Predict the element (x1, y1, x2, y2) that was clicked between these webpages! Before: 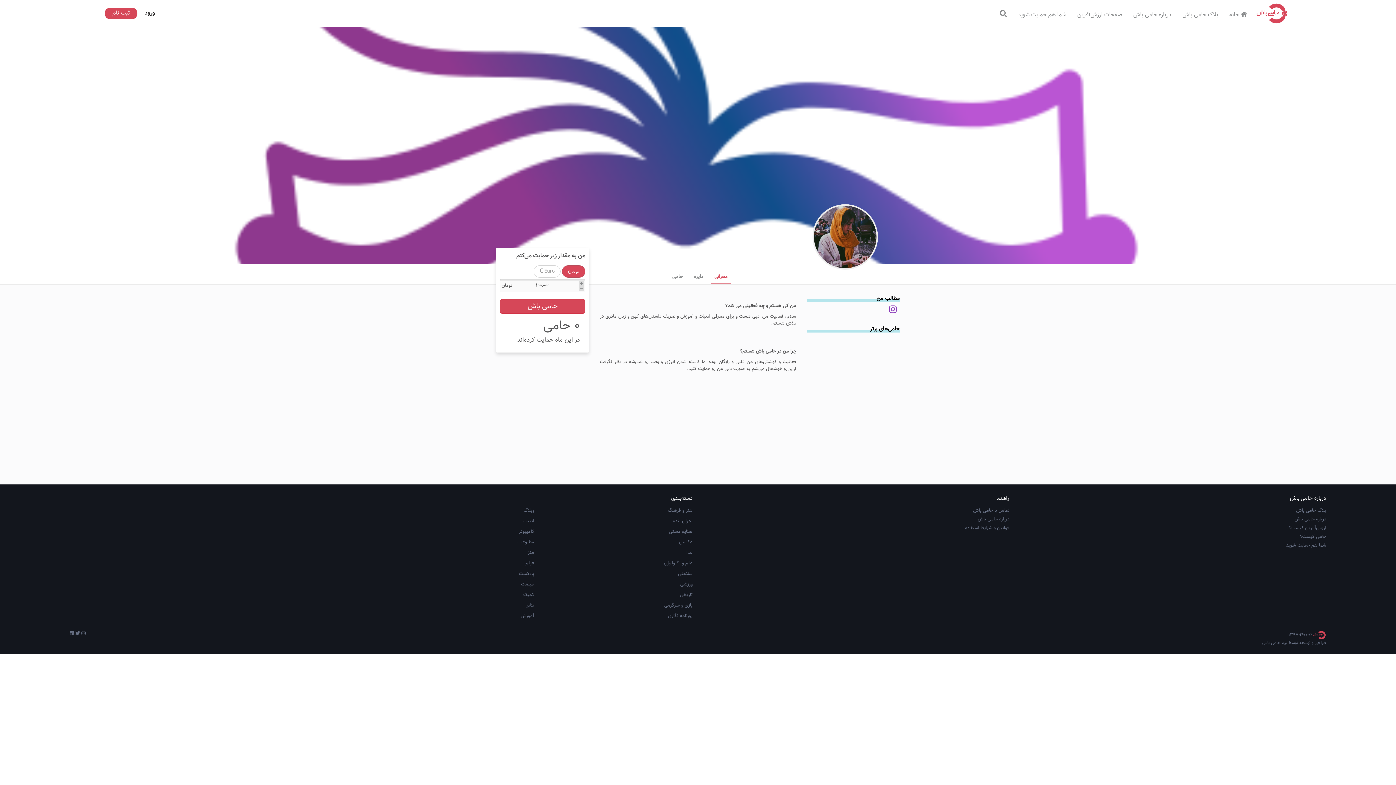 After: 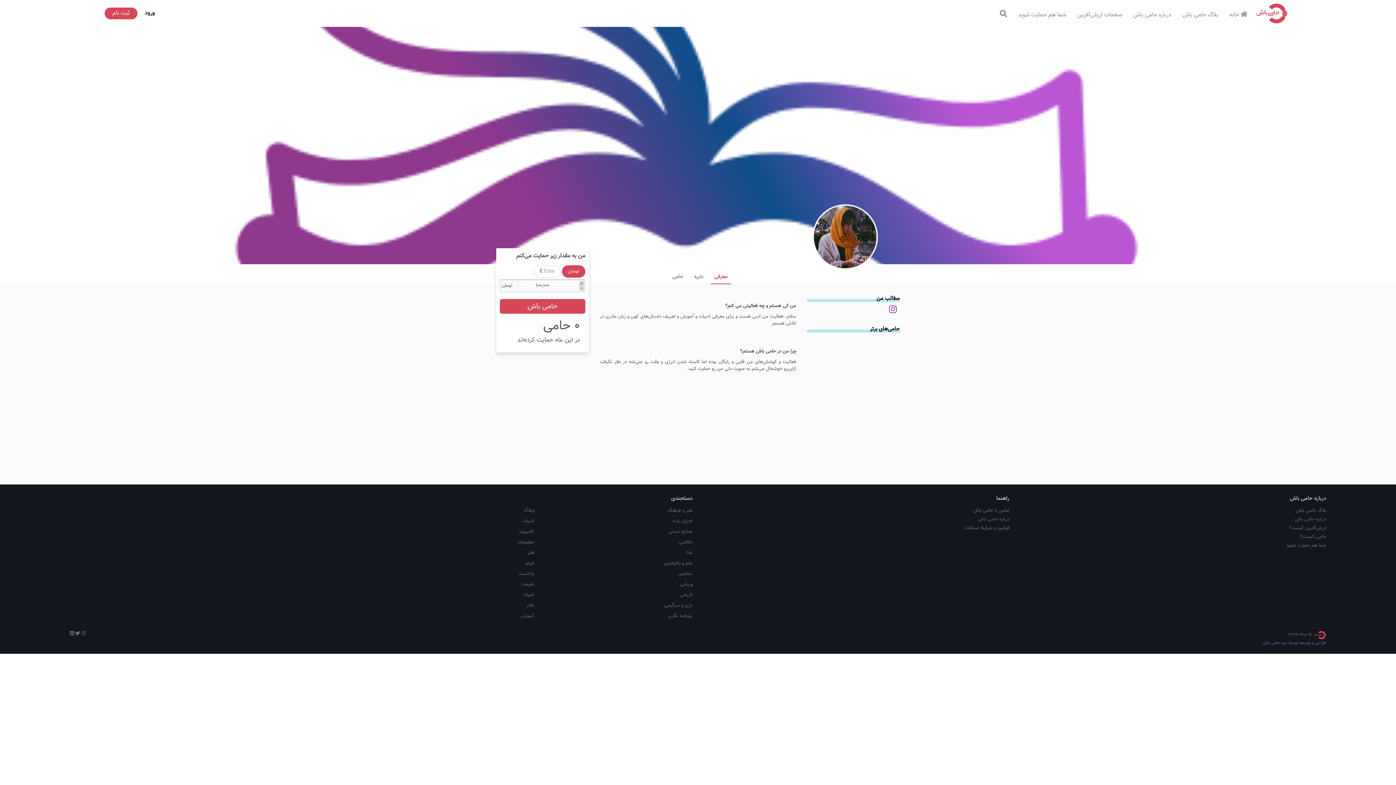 Action: bbox: (69, 630, 73, 637)